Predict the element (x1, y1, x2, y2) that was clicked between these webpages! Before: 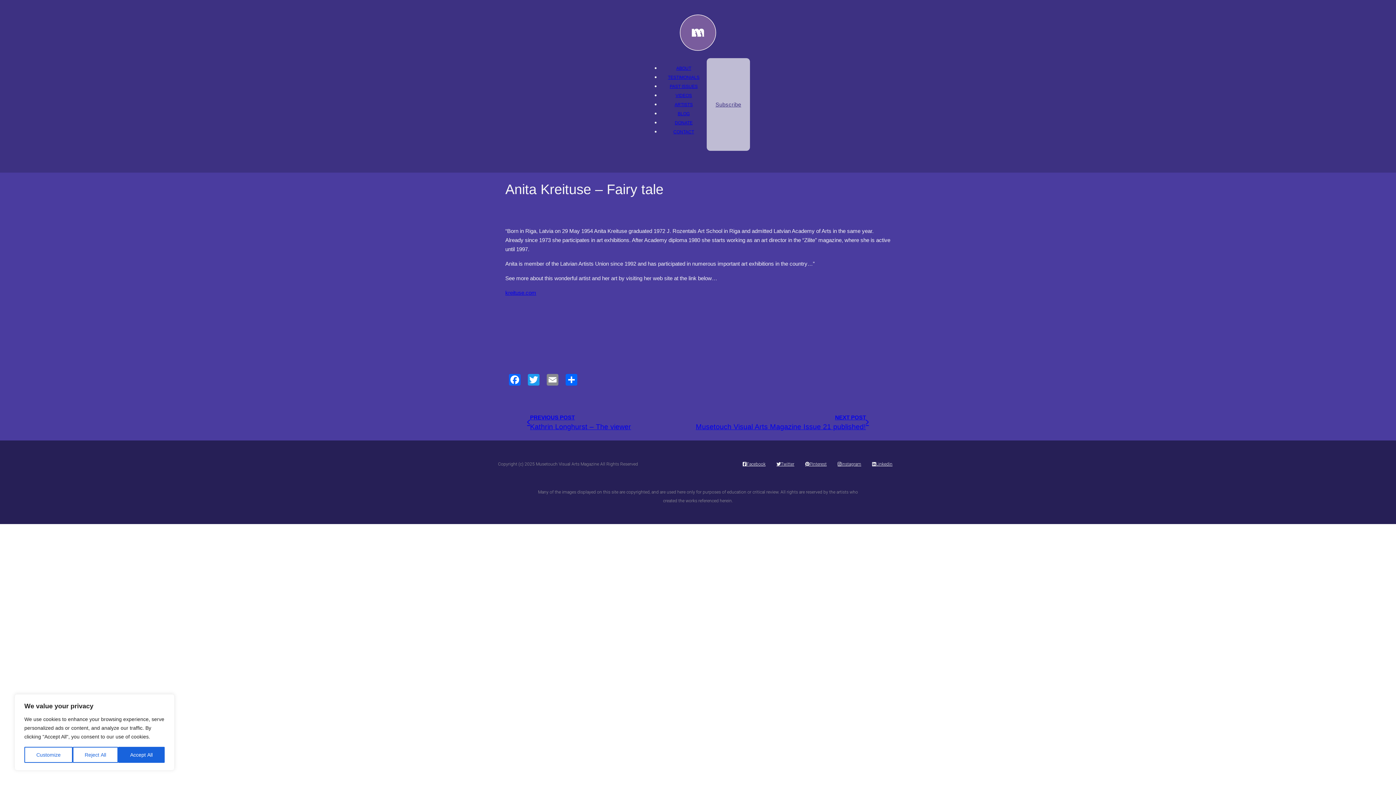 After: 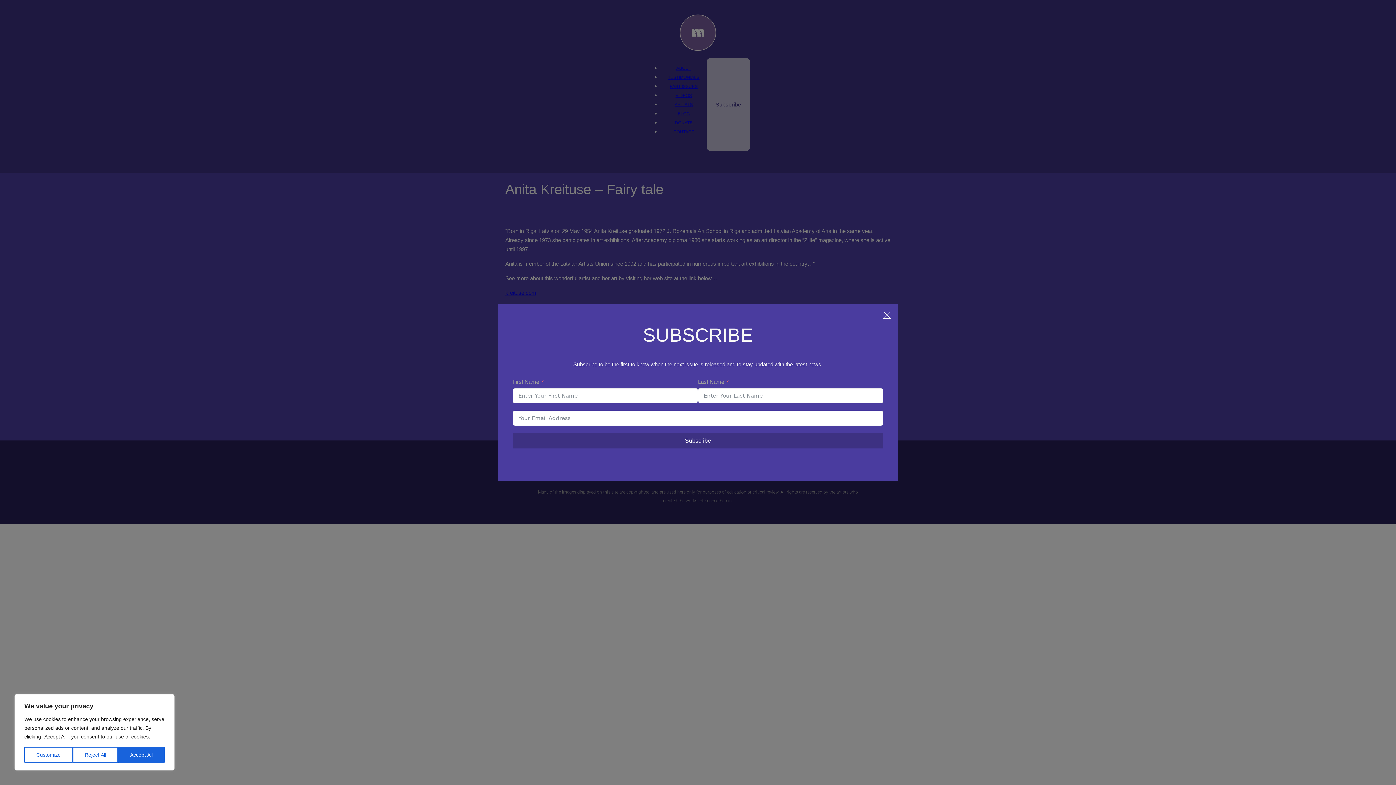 Action: label: Subscribe bbox: (707, 58, 750, 150)